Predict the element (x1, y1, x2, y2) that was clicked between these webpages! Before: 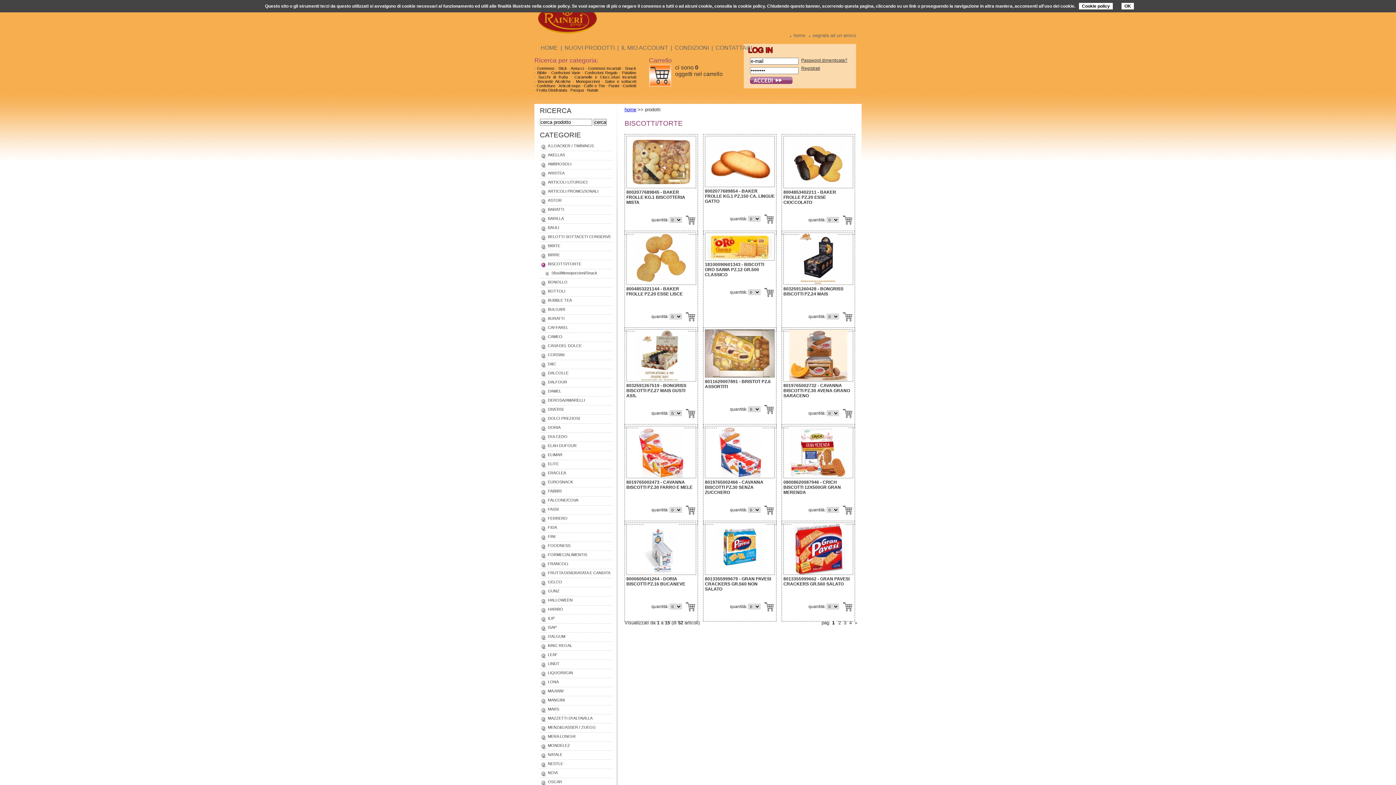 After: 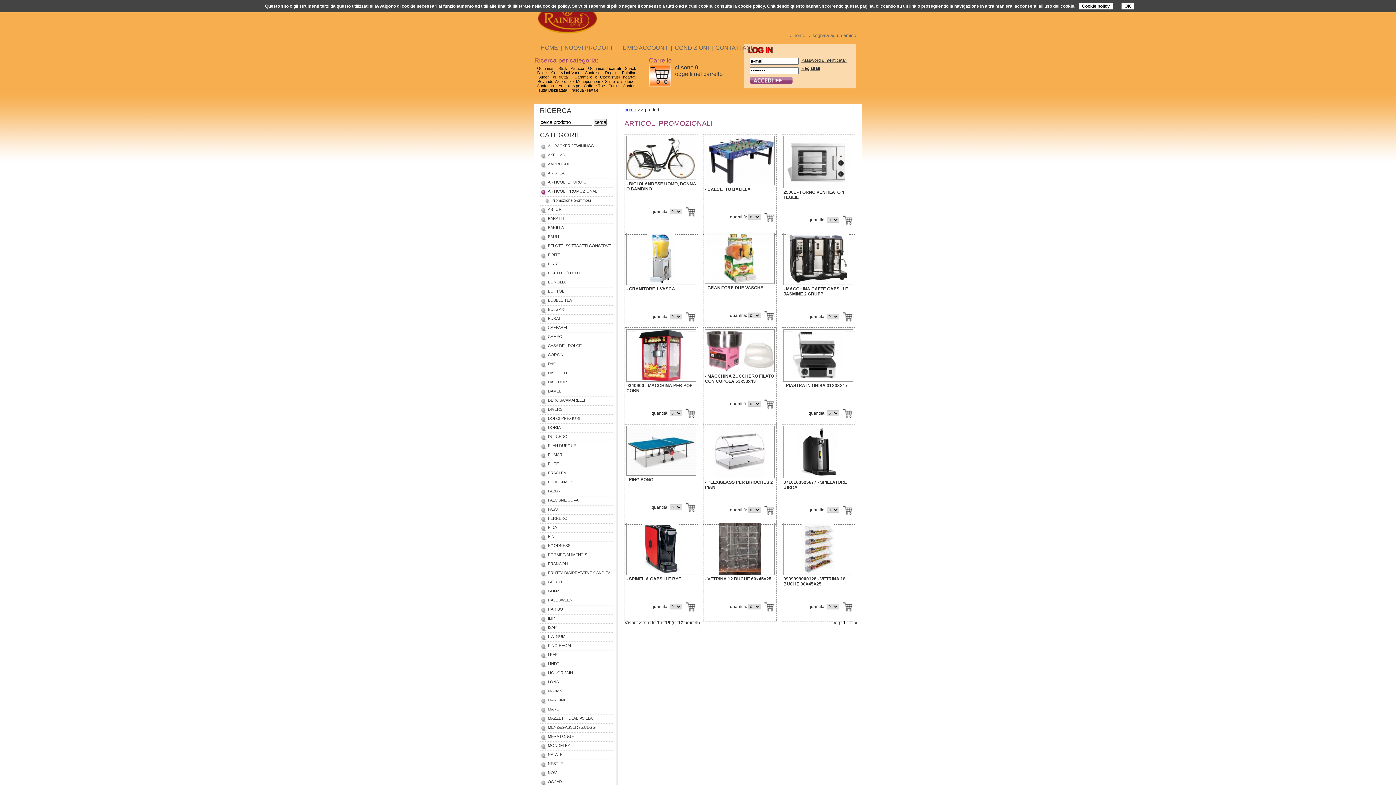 Action: bbox: (540, 187, 612, 196) label: ARTICOLI PROMOZIONALI